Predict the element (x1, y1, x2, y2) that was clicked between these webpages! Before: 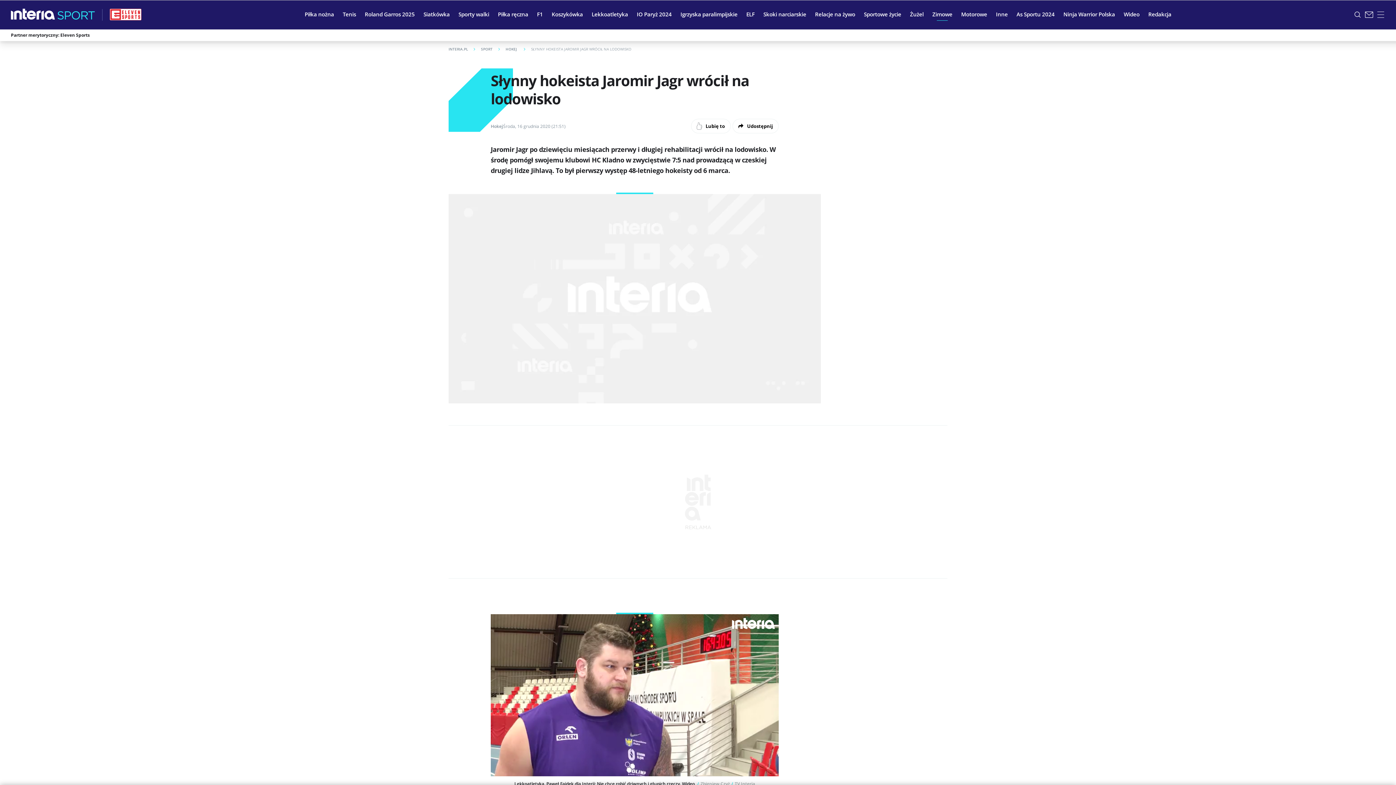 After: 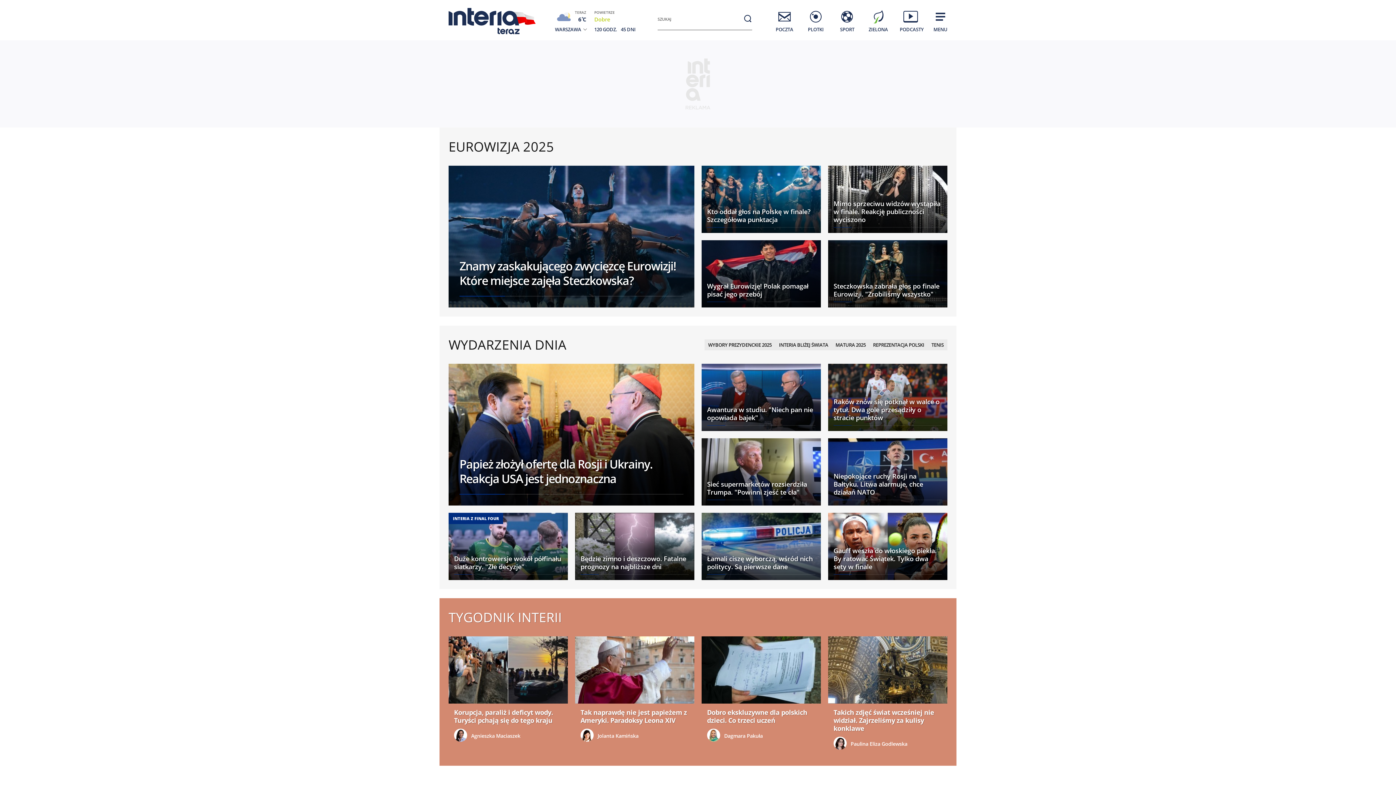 Action: bbox: (10, 8, 54, 19)